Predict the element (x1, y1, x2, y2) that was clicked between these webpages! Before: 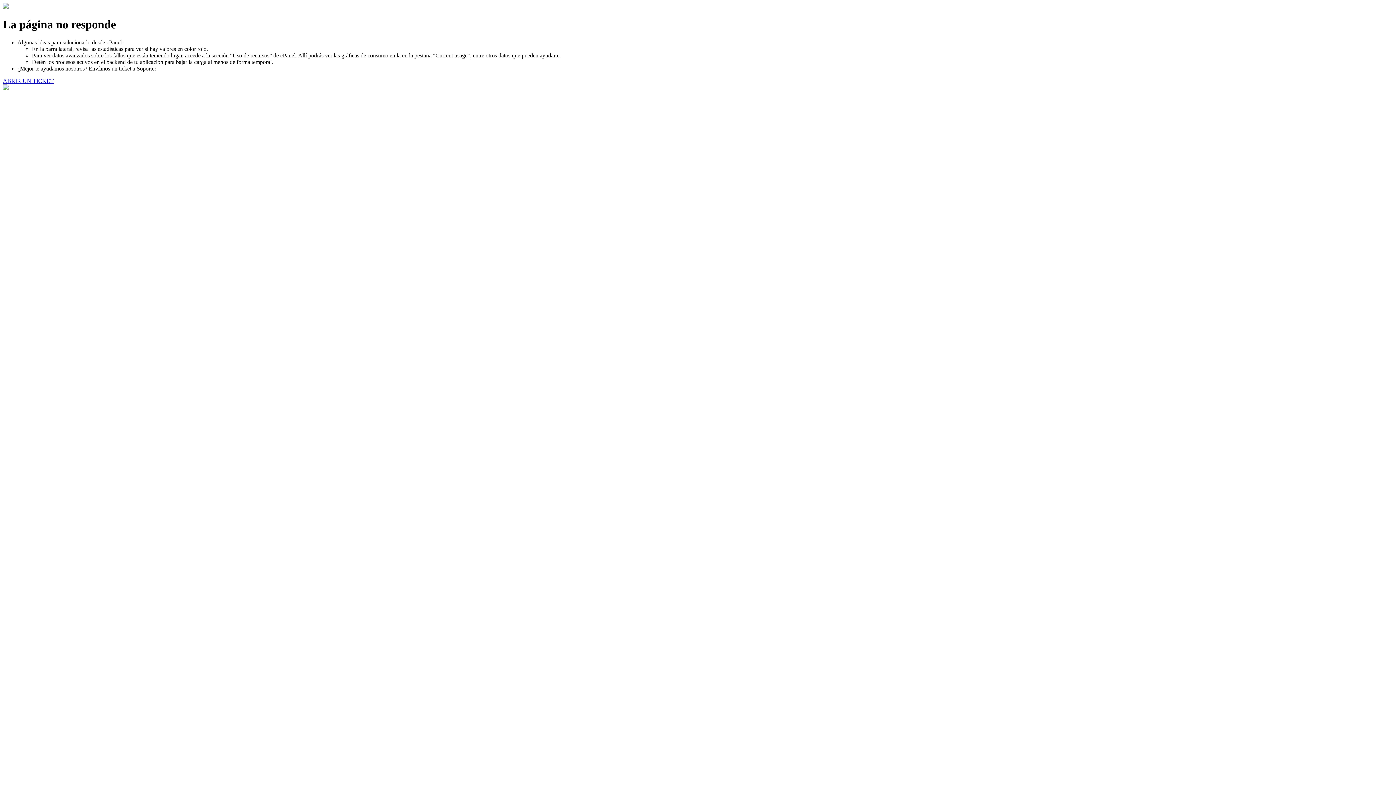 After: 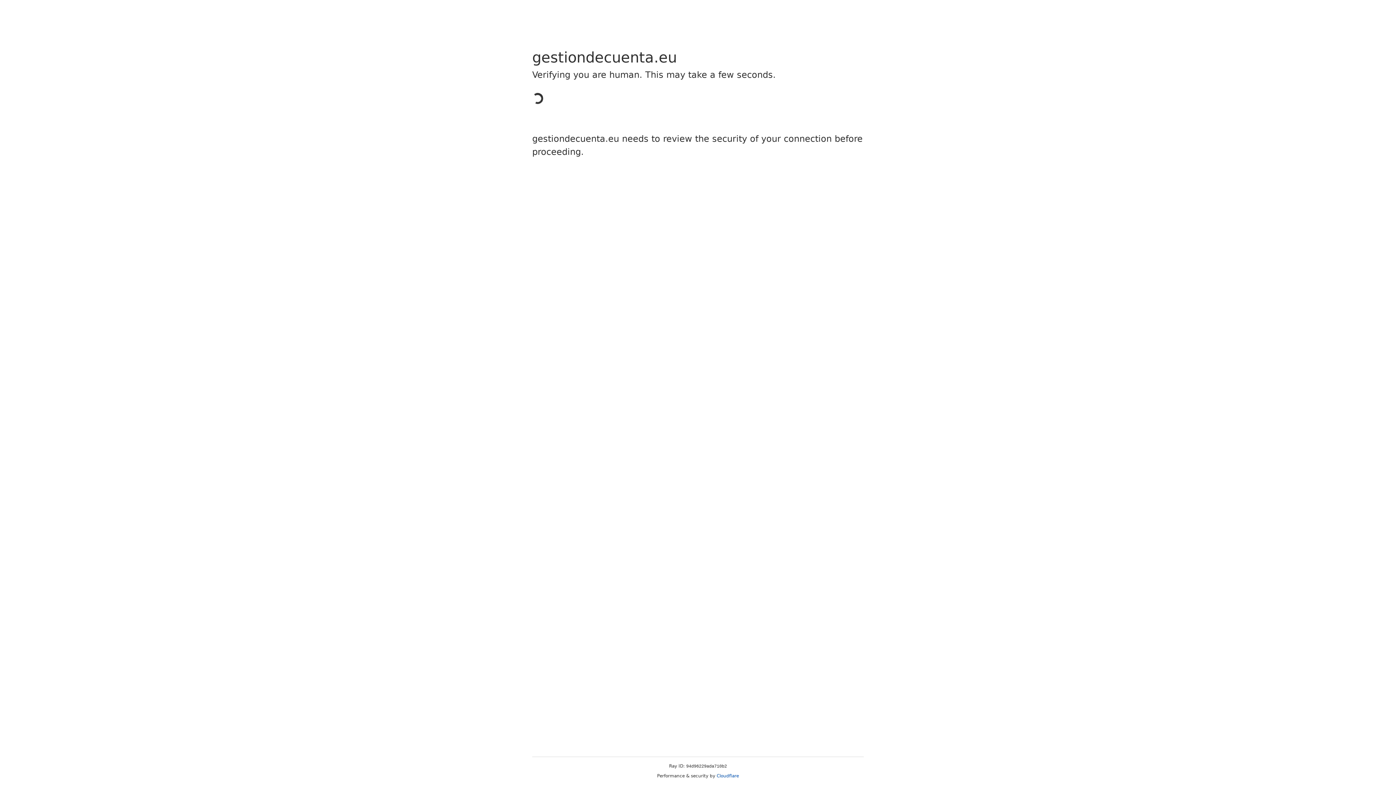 Action: label: ABRIR UN TICKET bbox: (2, 77, 53, 83)